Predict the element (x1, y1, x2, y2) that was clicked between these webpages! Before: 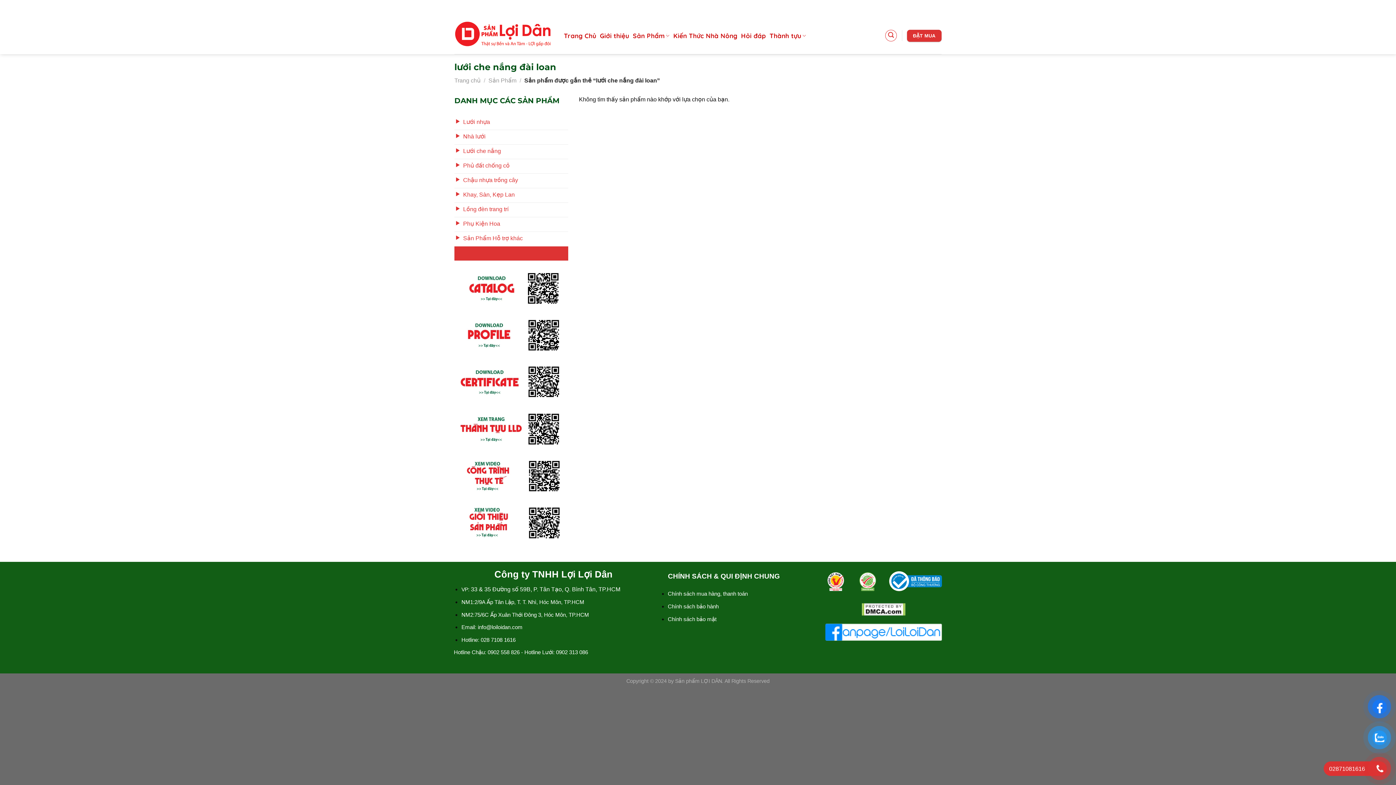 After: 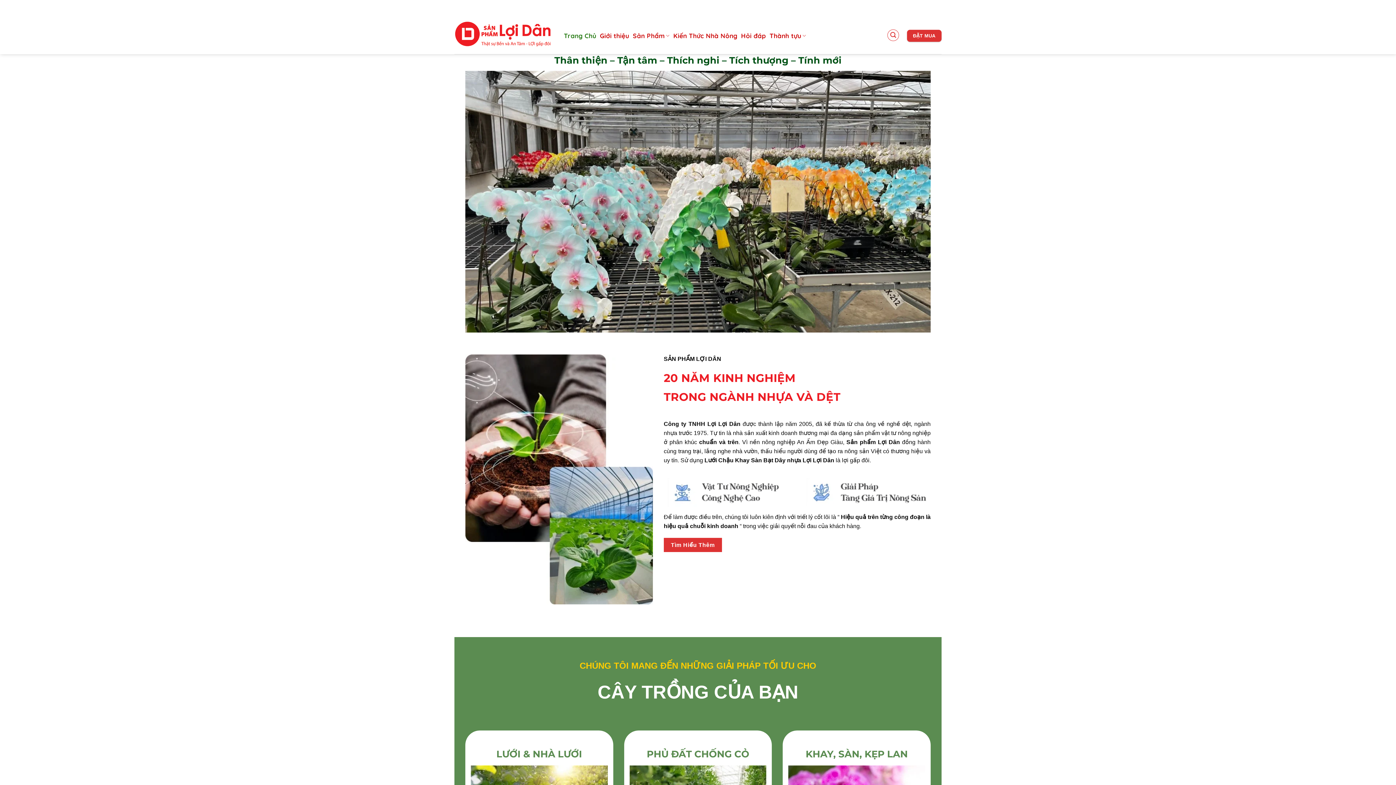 Action: bbox: (454, 20, 551, 47)